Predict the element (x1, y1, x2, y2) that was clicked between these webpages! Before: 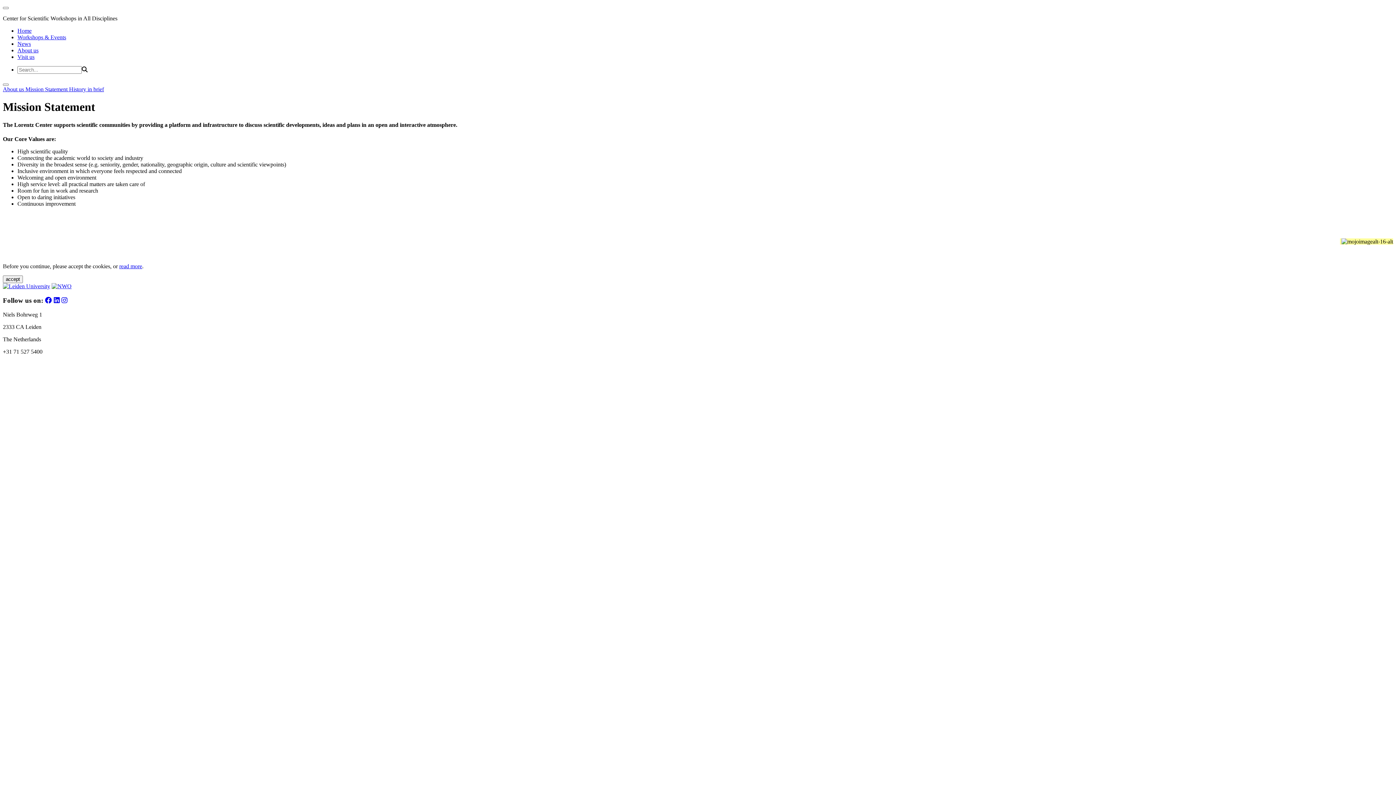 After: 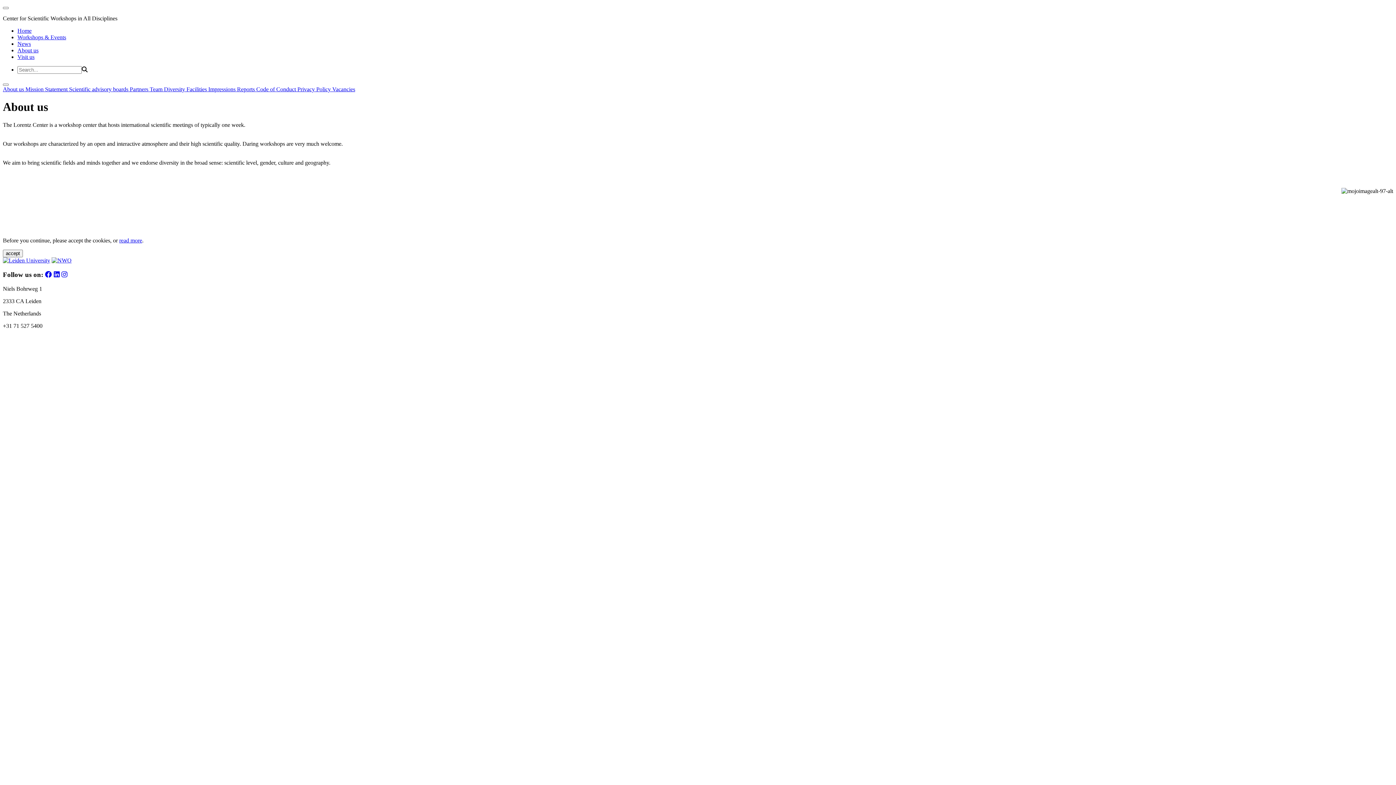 Action: bbox: (17, 47, 38, 53) label: About us